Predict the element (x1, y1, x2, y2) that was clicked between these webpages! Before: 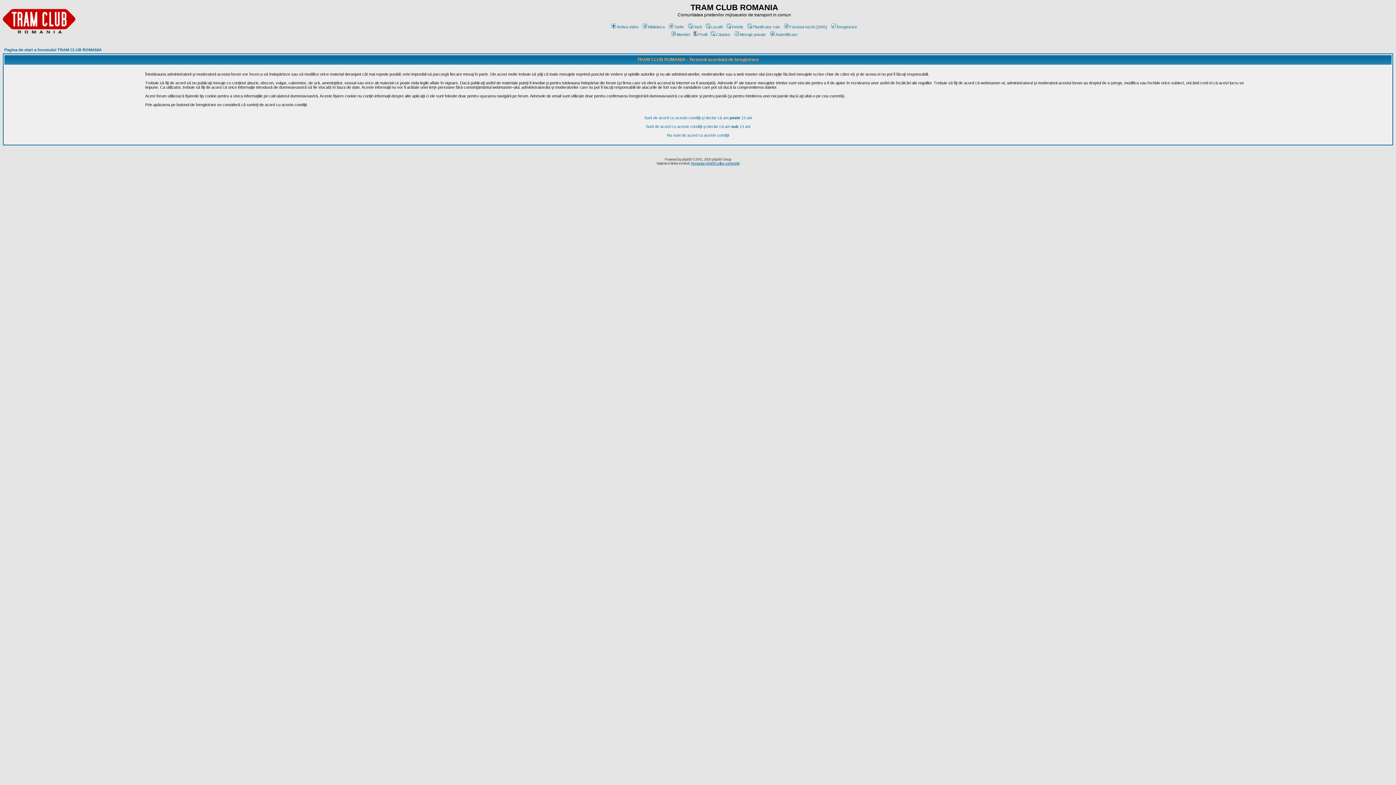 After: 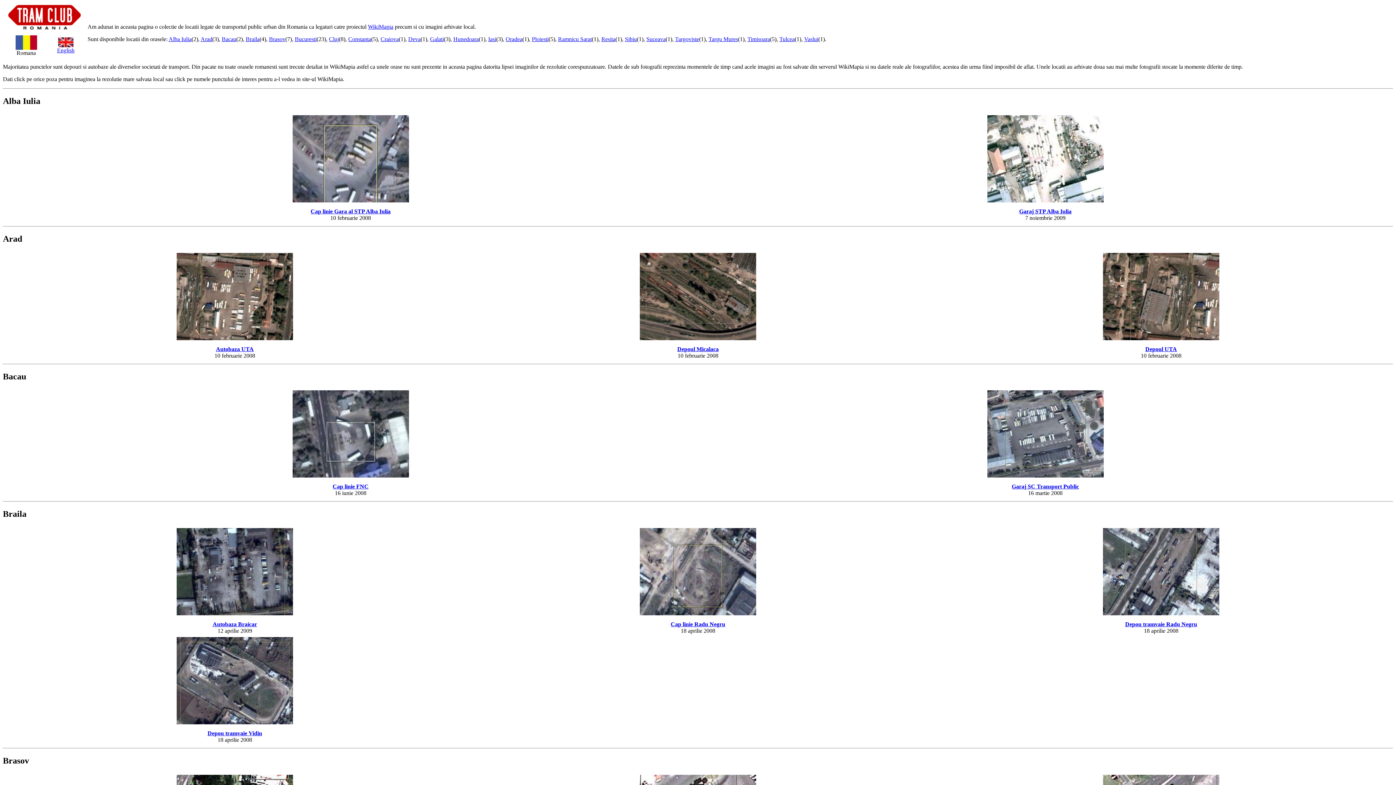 Action: bbox: (704, 24, 722, 29) label: Locatii